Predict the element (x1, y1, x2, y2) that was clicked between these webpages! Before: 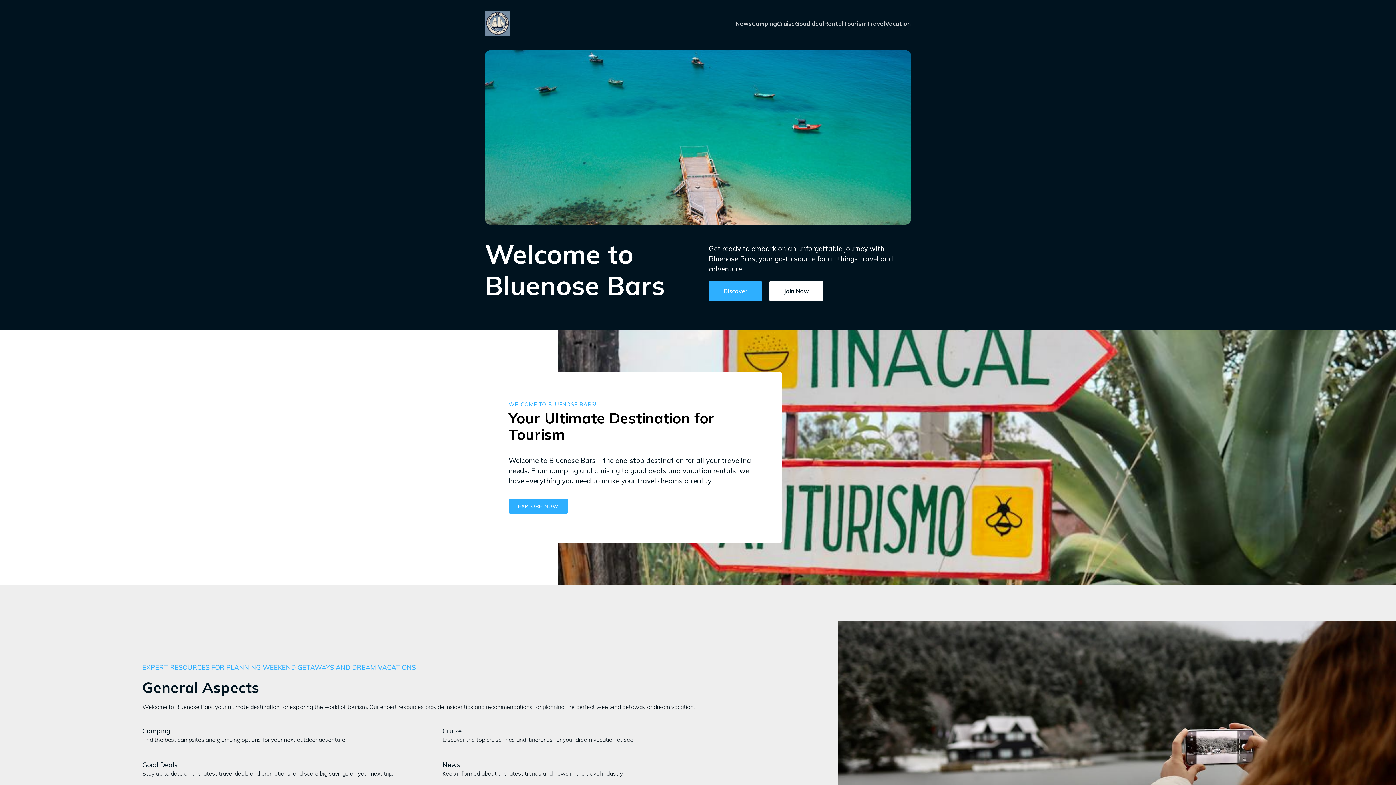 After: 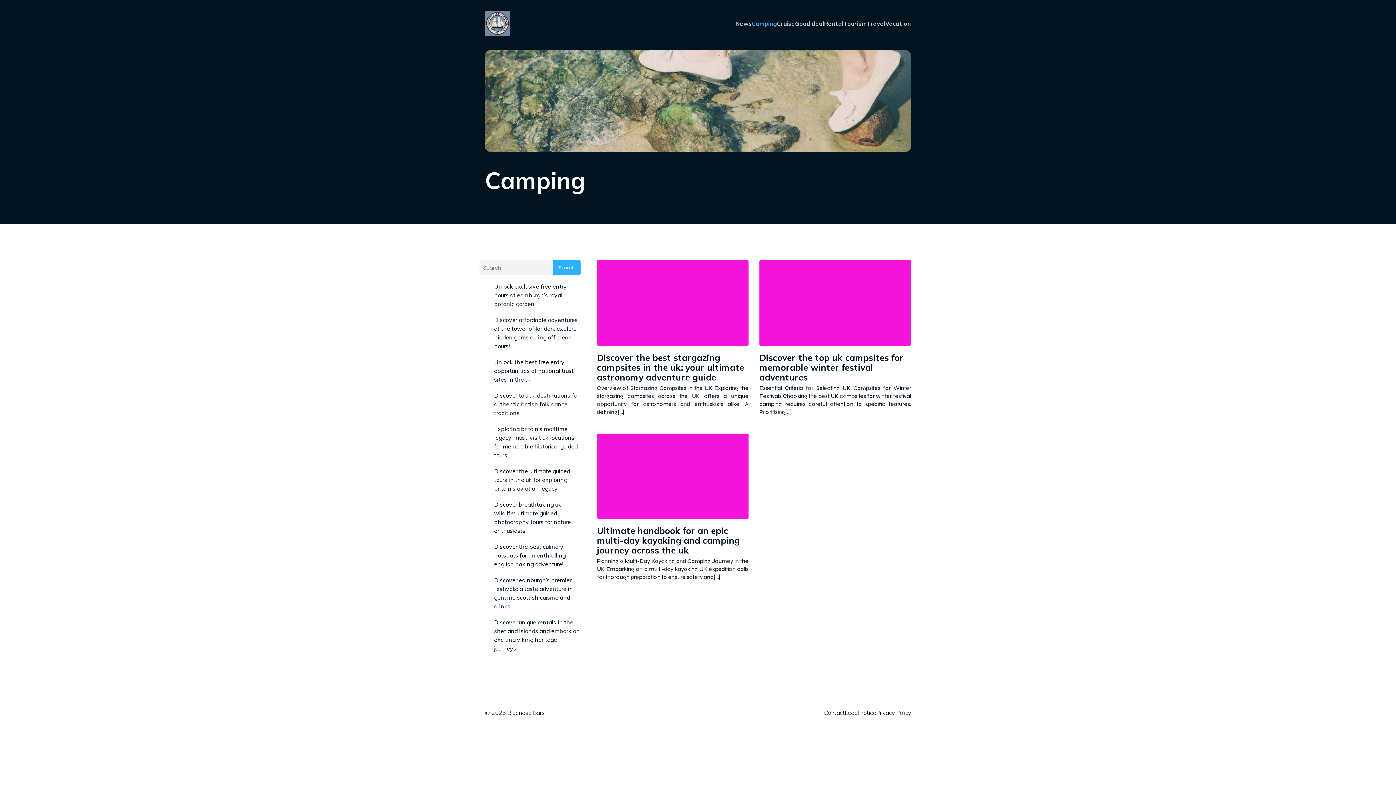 Action: label: Camping bbox: (752, 15, 777, 31)